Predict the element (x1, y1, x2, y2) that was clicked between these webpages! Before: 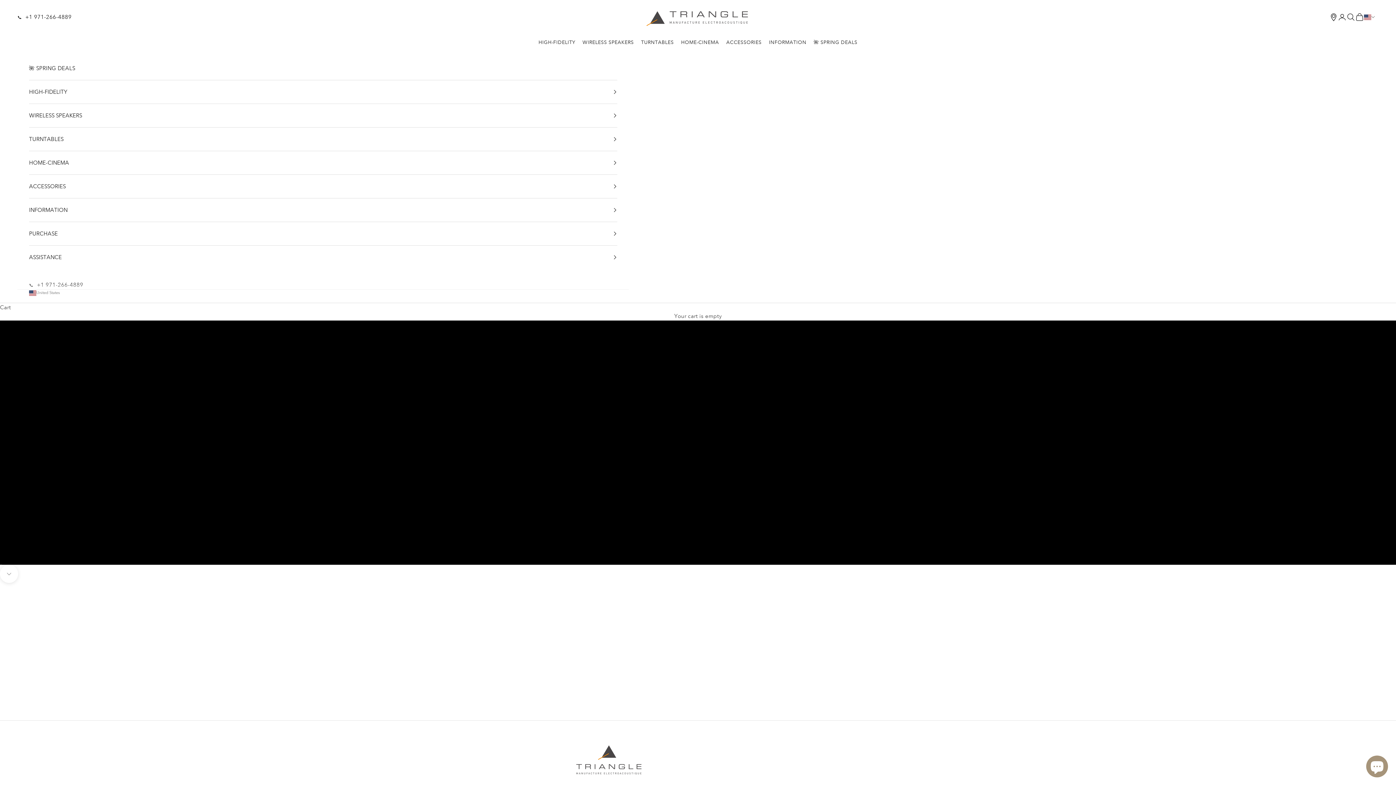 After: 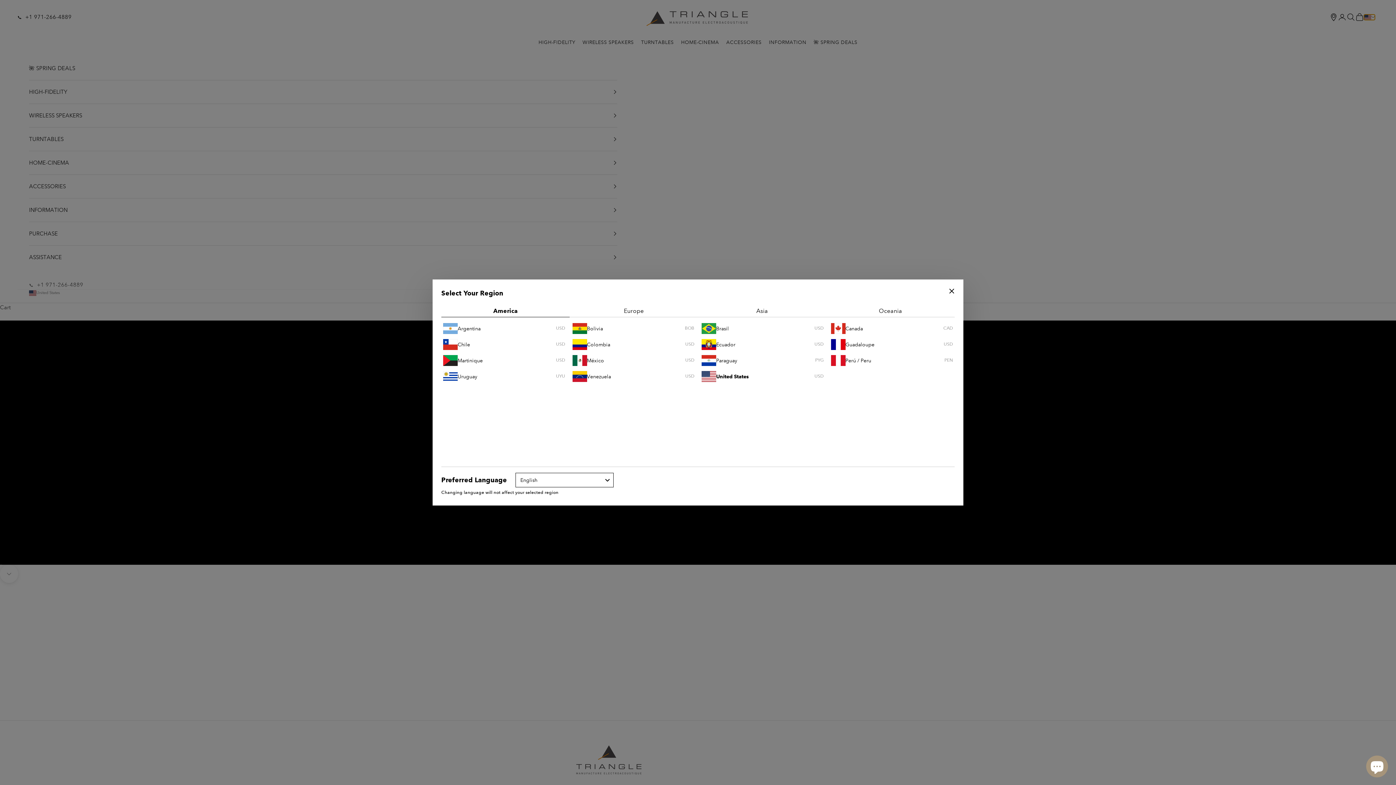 Action: bbox: (1364, 14, 1375, 19)